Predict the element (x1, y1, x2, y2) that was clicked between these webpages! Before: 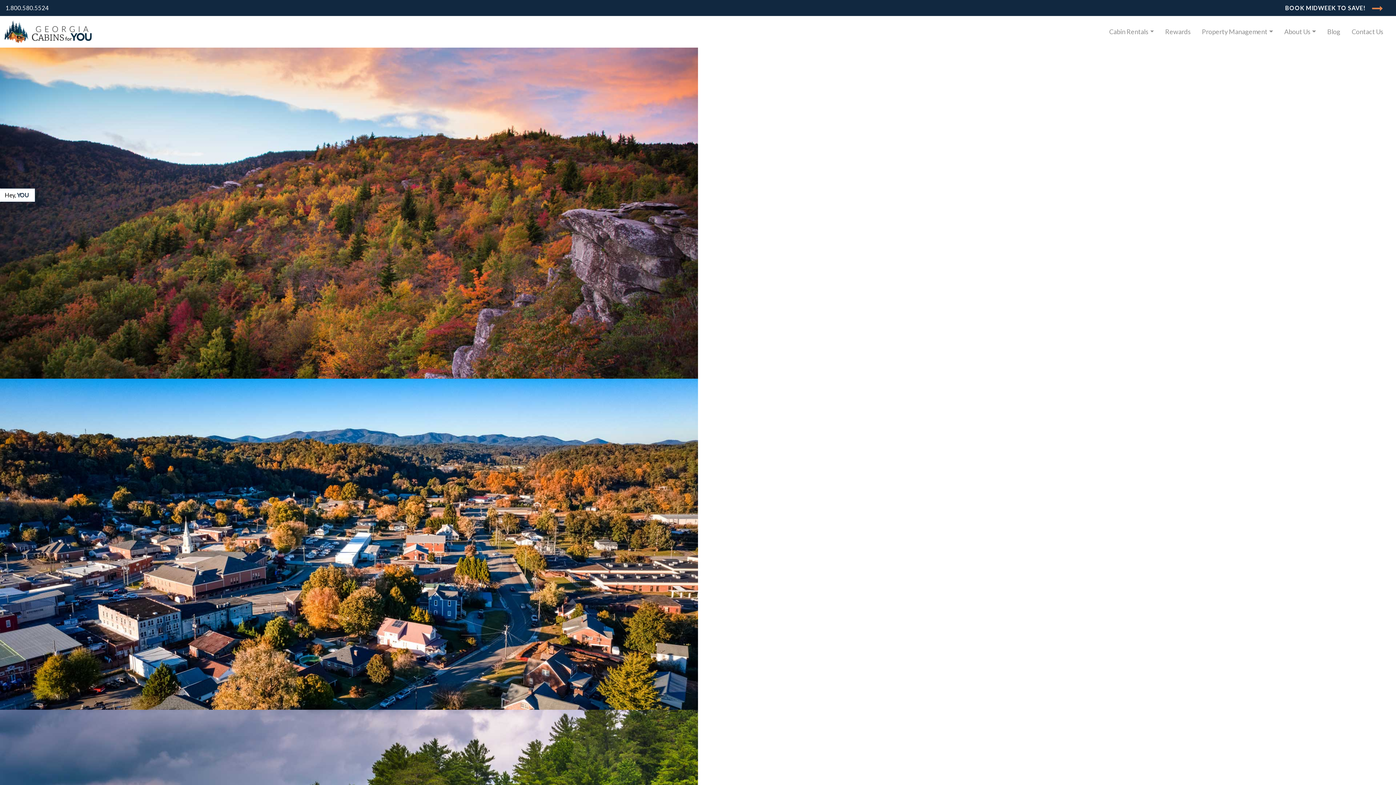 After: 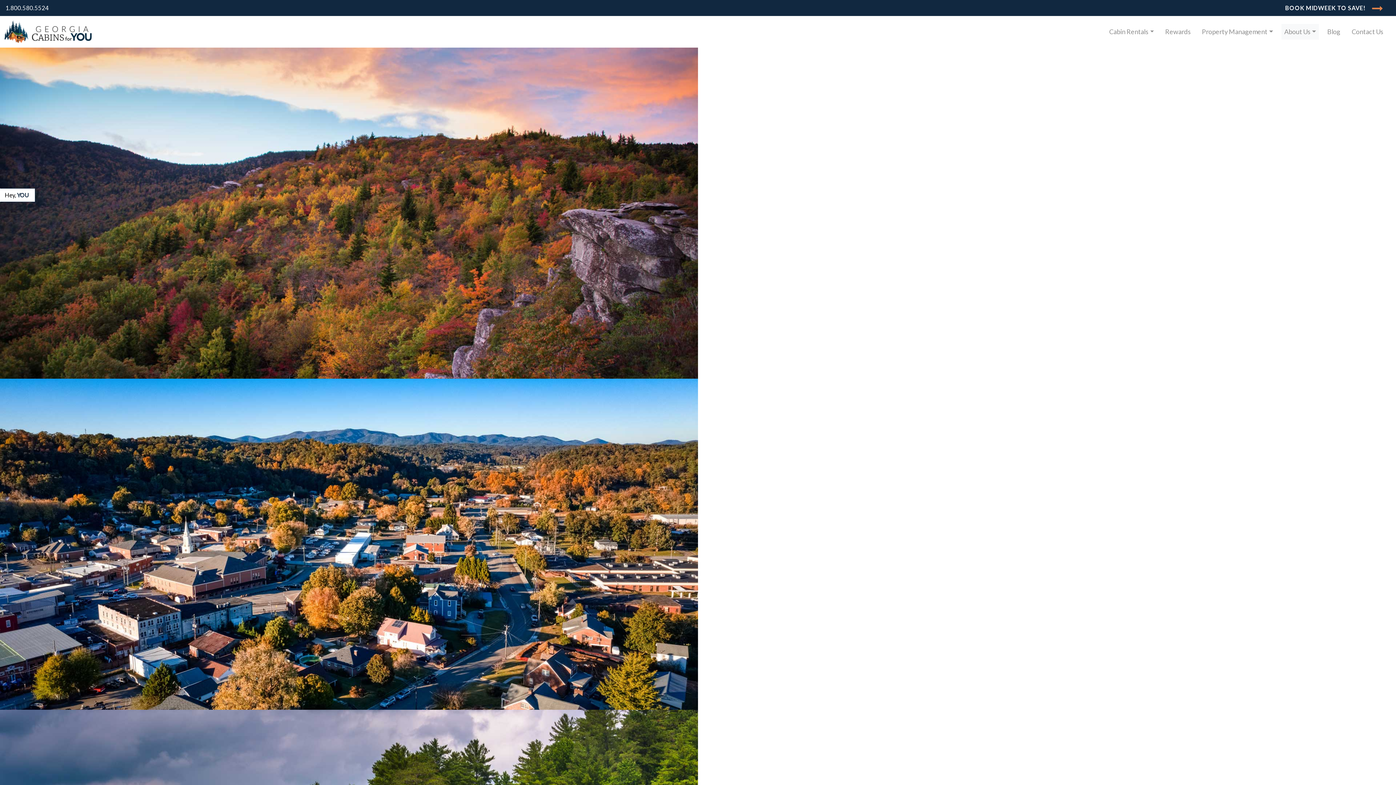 Action: bbox: (1281, 23, 1319, 39) label: About Us